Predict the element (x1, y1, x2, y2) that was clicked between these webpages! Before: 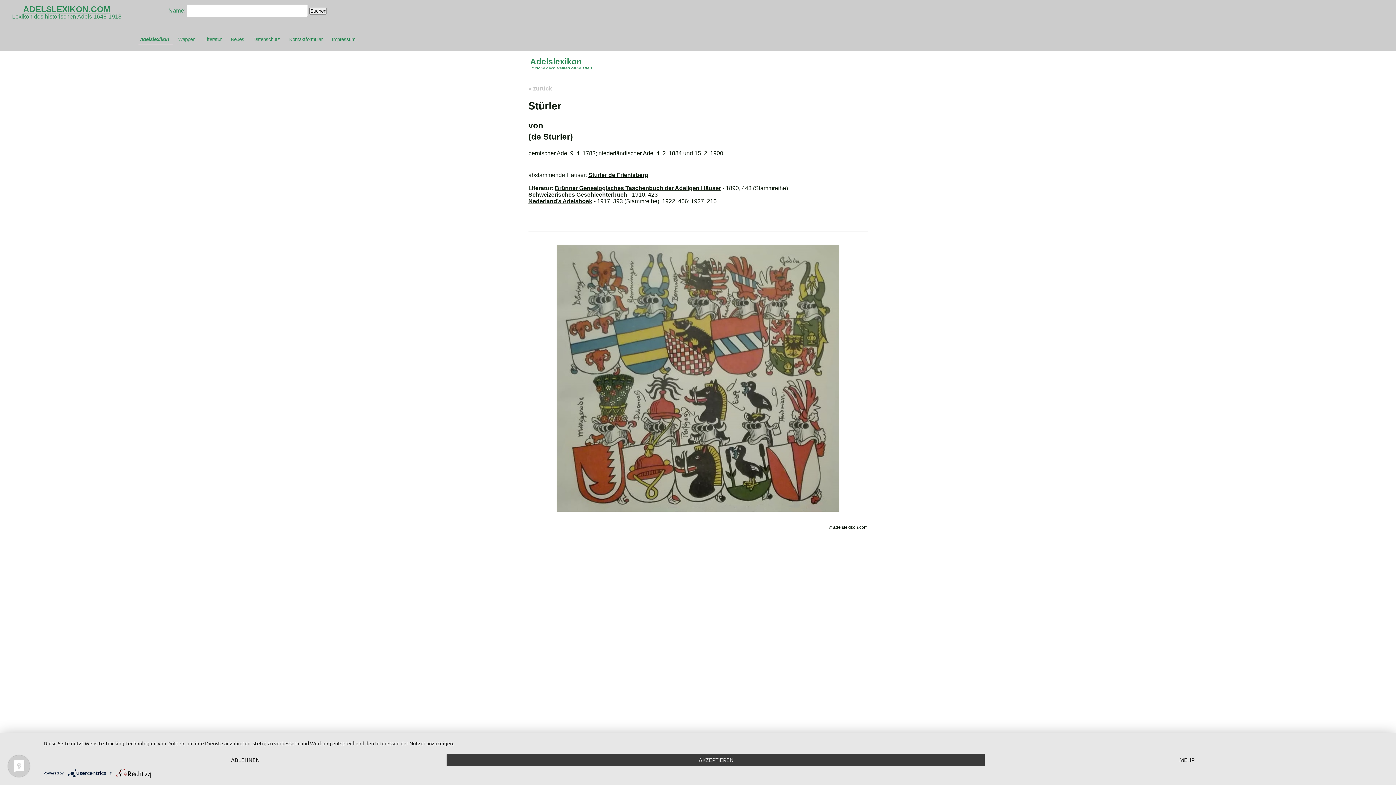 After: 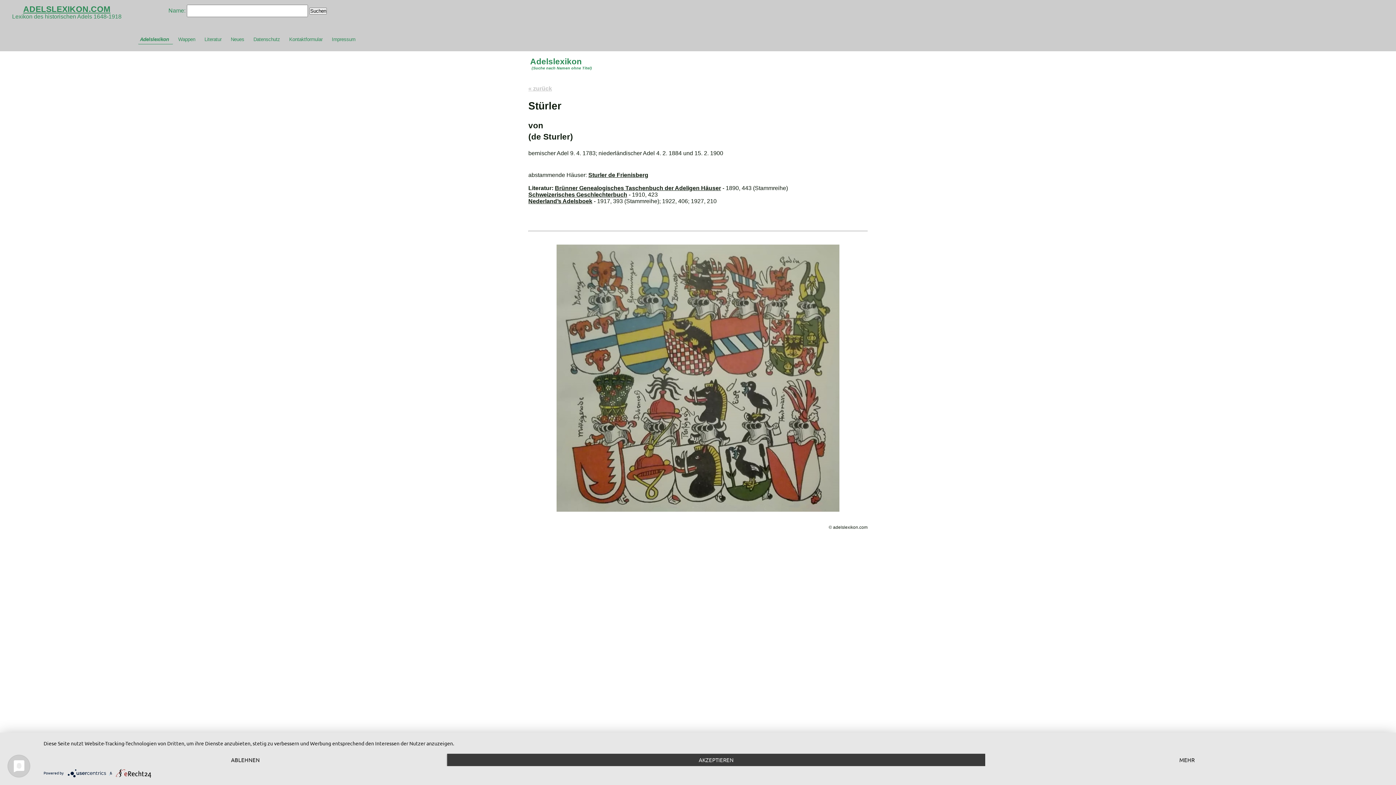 Action: bbox: (67, 770, 109, 775) label:  